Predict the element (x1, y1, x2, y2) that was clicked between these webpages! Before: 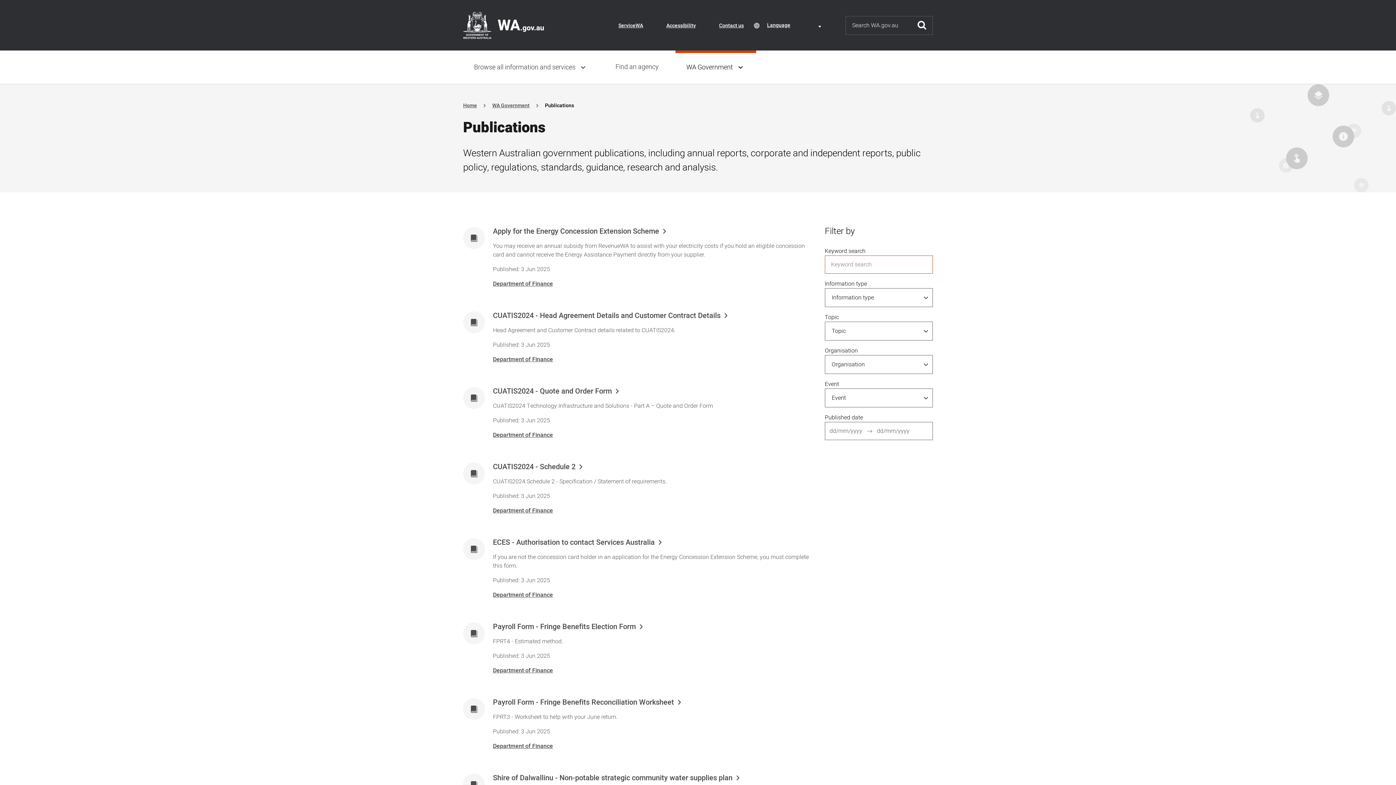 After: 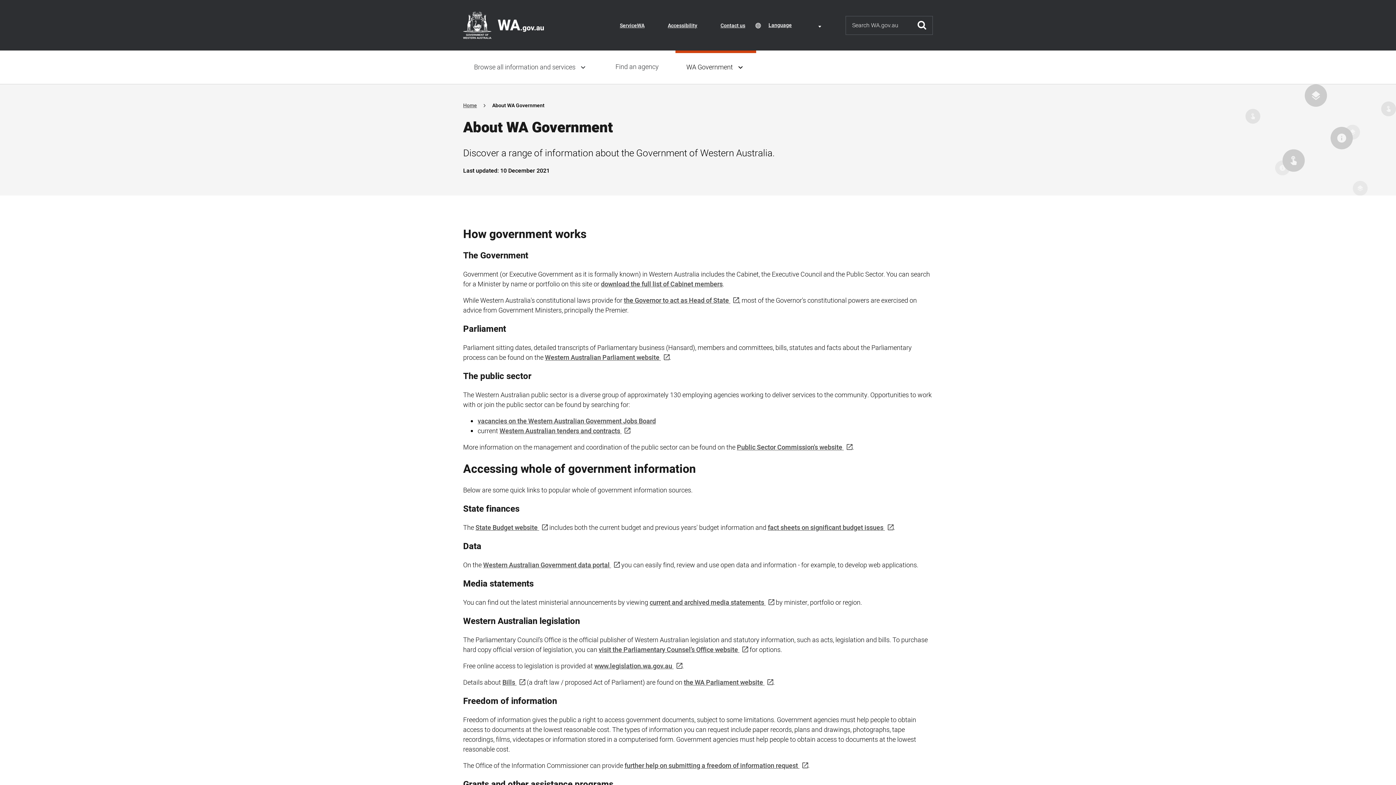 Action: bbox: (675, 50, 756, 84) label: WA Government